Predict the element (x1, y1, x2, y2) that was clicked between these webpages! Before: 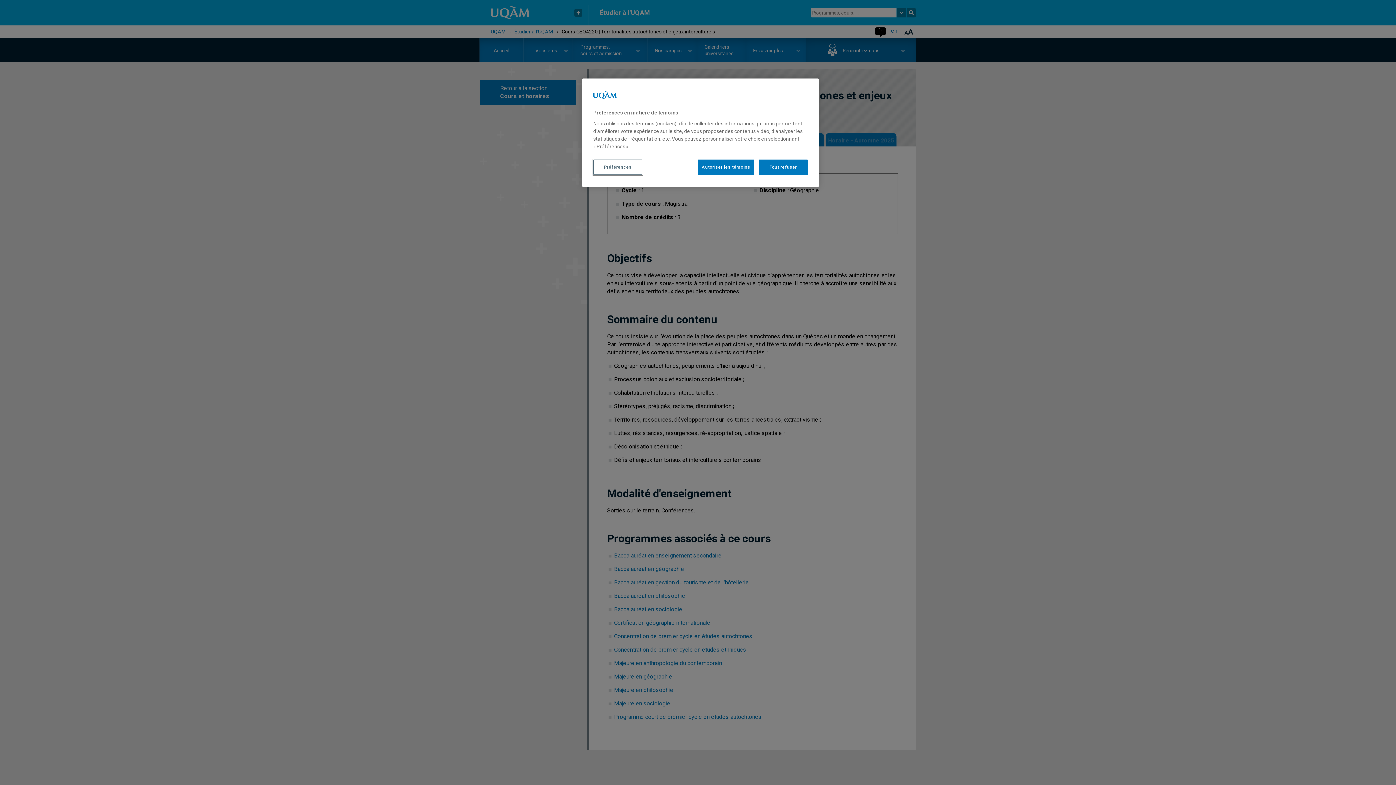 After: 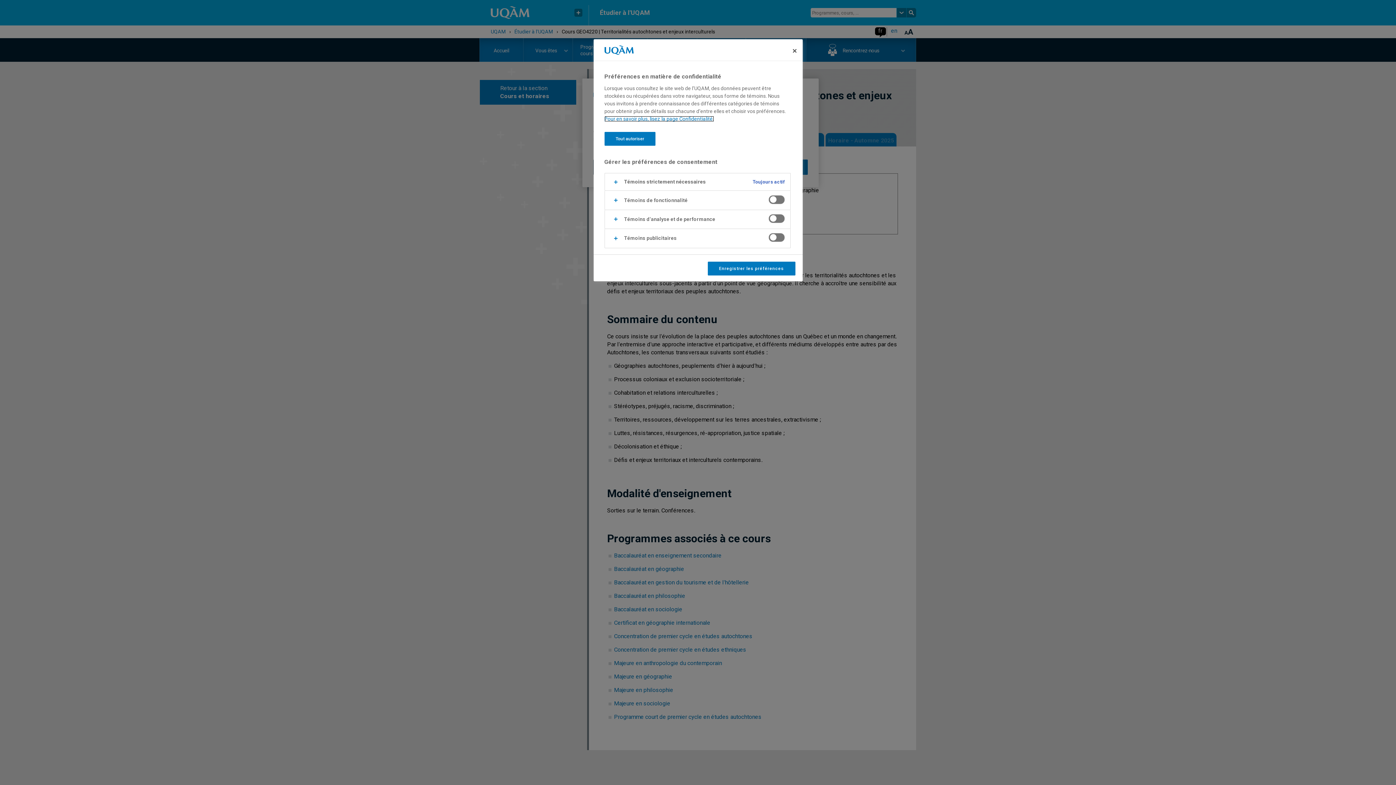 Action: bbox: (593, 159, 642, 174) label: Préférences